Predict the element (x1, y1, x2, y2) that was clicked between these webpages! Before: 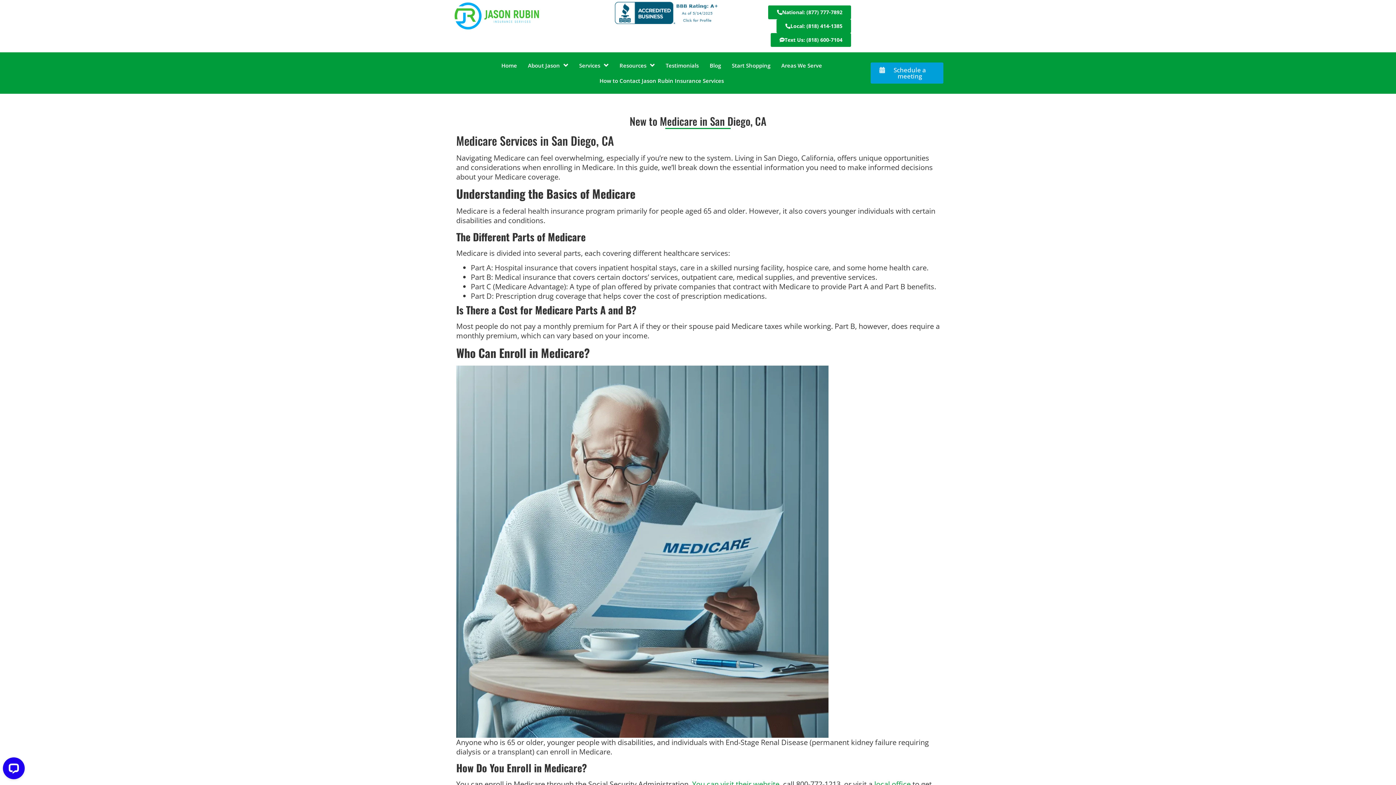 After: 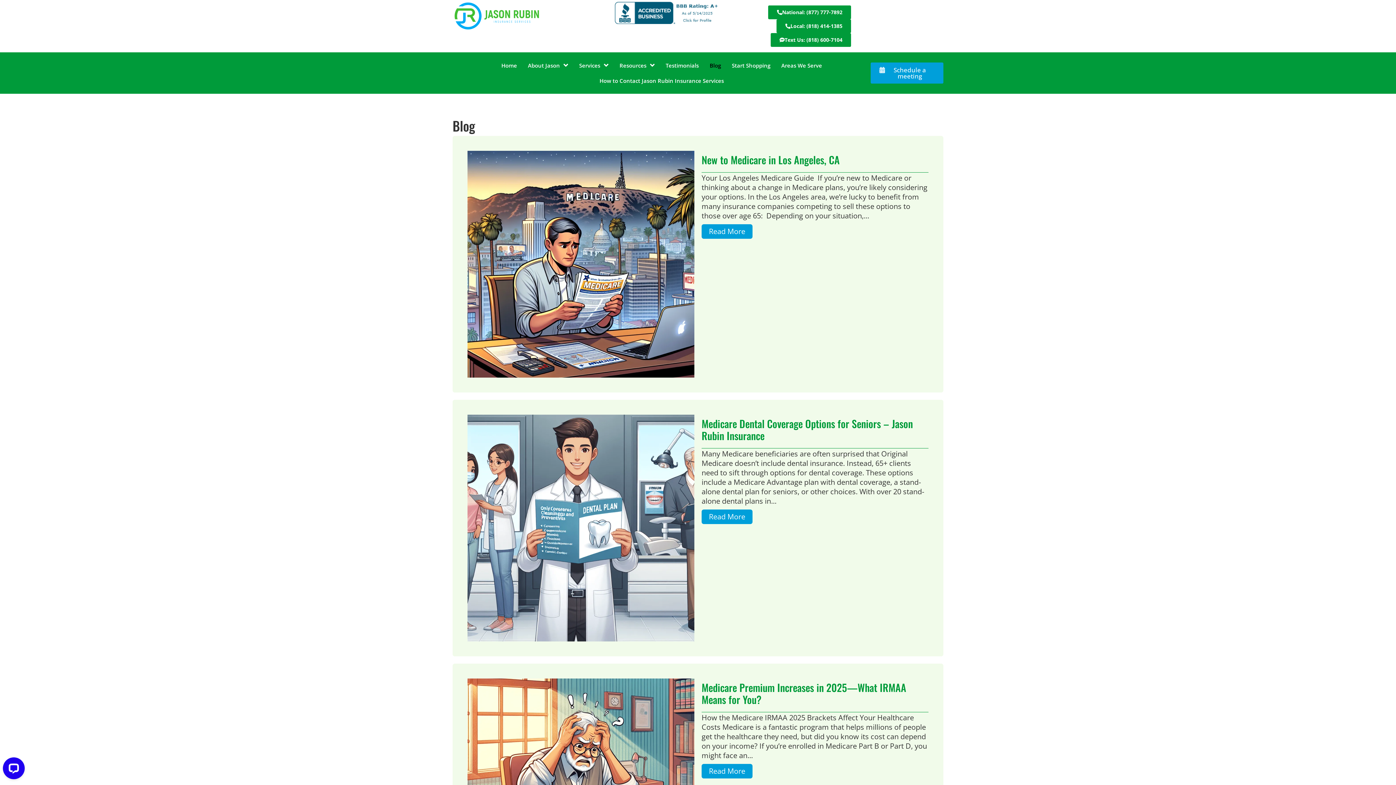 Action: label: Blog bbox: (704, 57, 726, 73)